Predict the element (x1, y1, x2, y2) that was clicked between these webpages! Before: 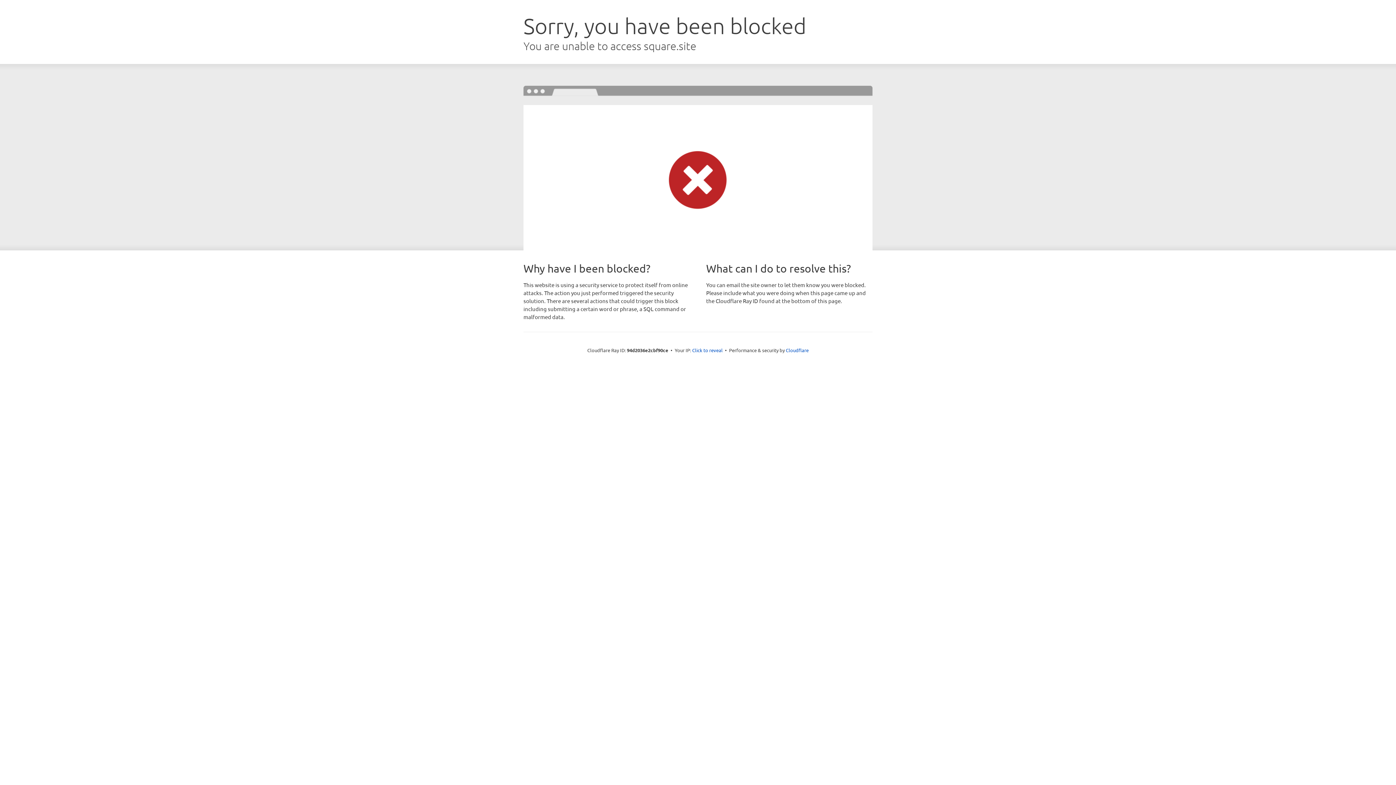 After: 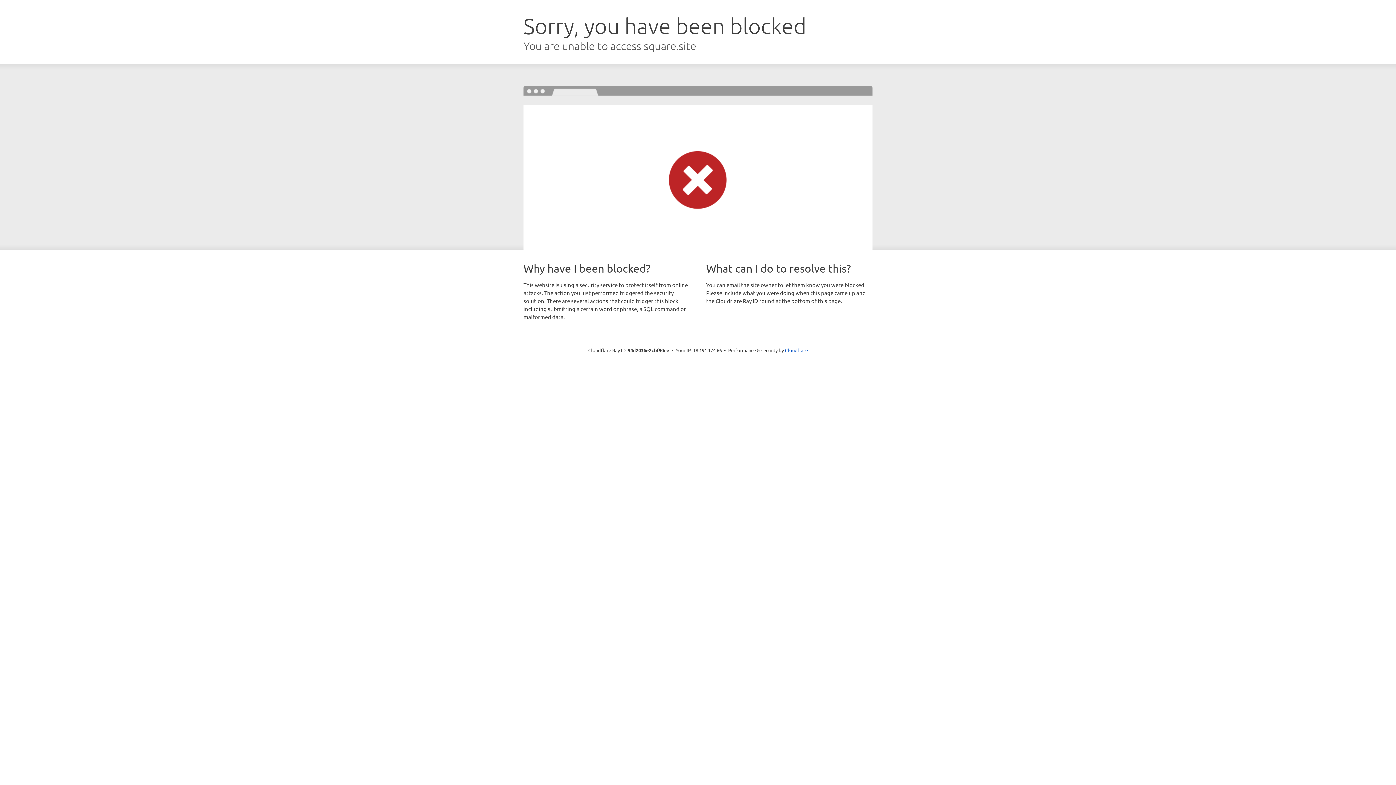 Action: label: Click to reveal bbox: (692, 346, 722, 353)